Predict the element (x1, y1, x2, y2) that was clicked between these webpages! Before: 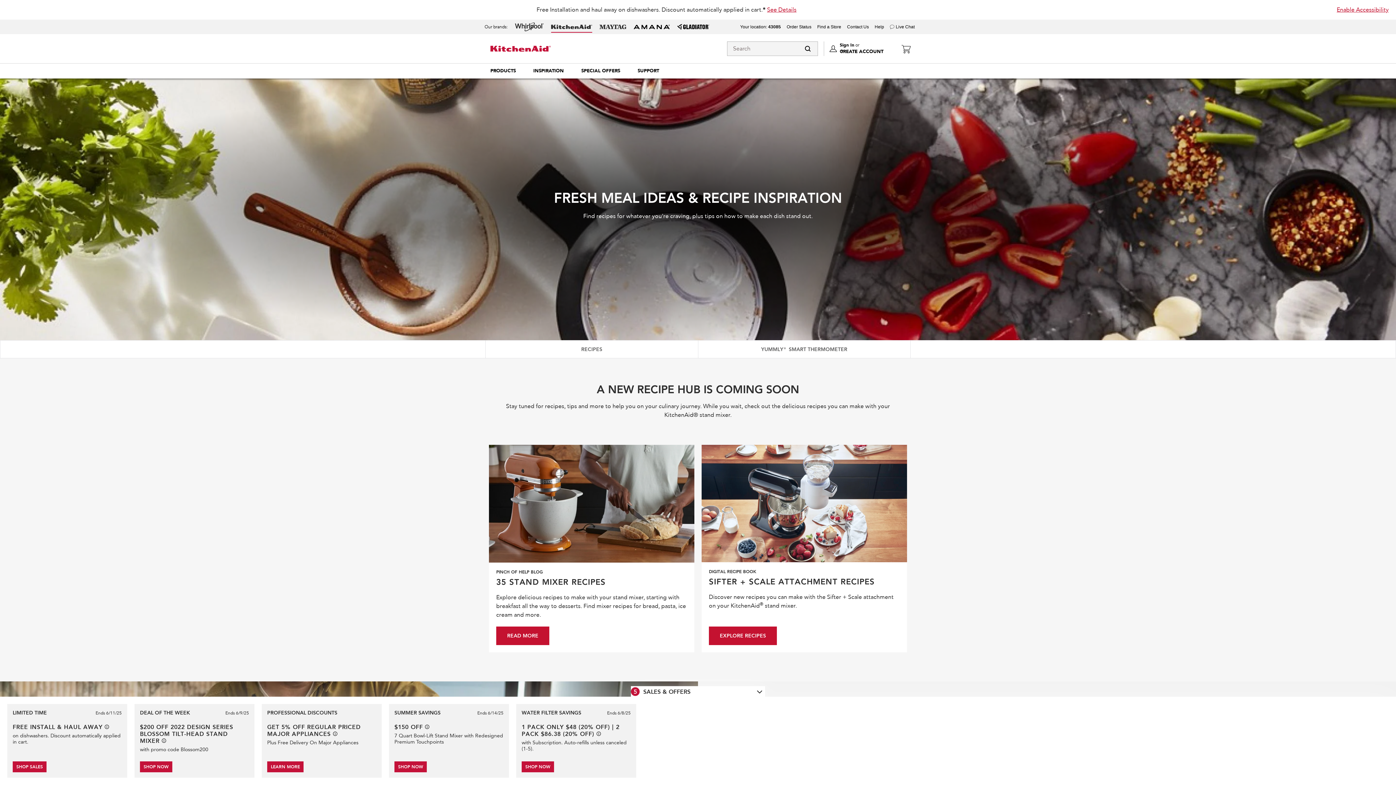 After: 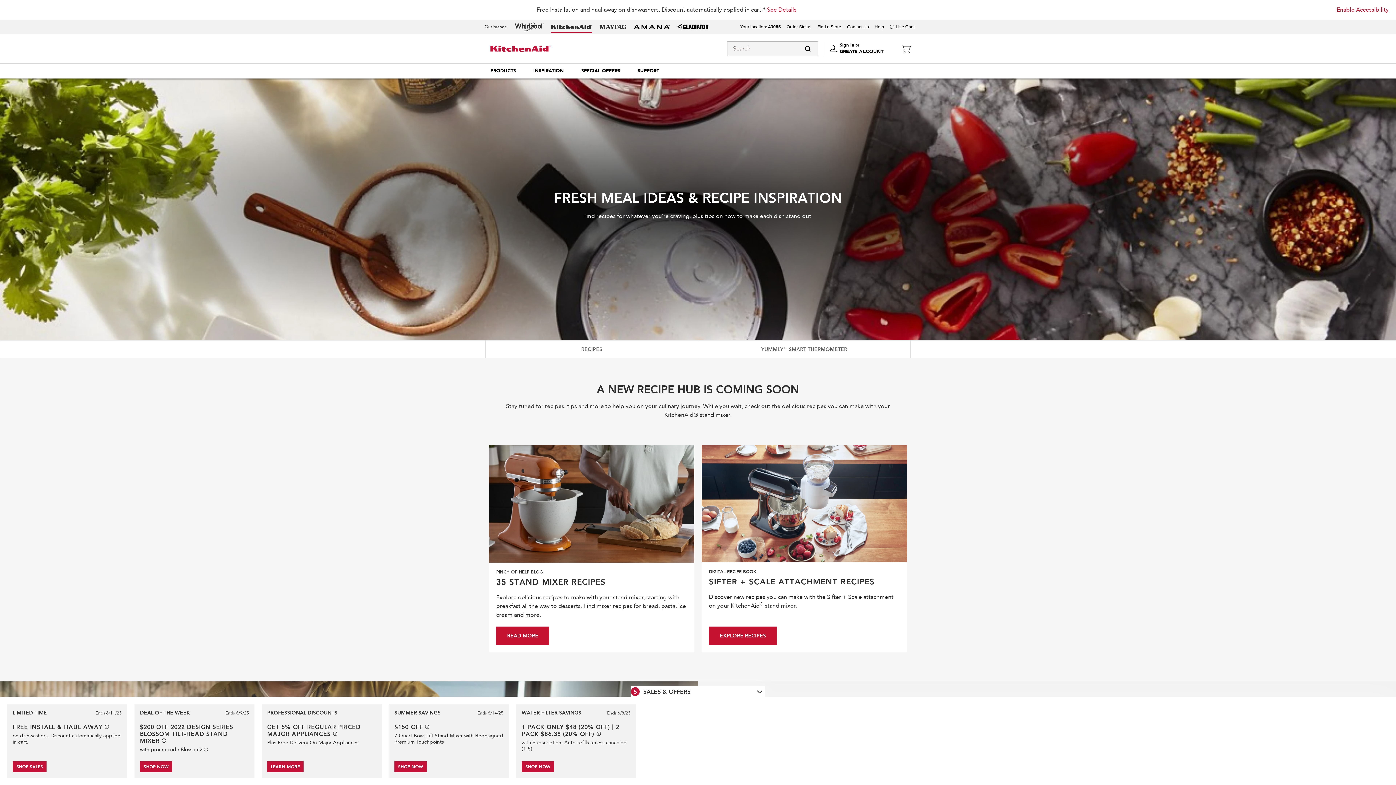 Action: label: Submit search data bbox: (803, 44, 812, 53)